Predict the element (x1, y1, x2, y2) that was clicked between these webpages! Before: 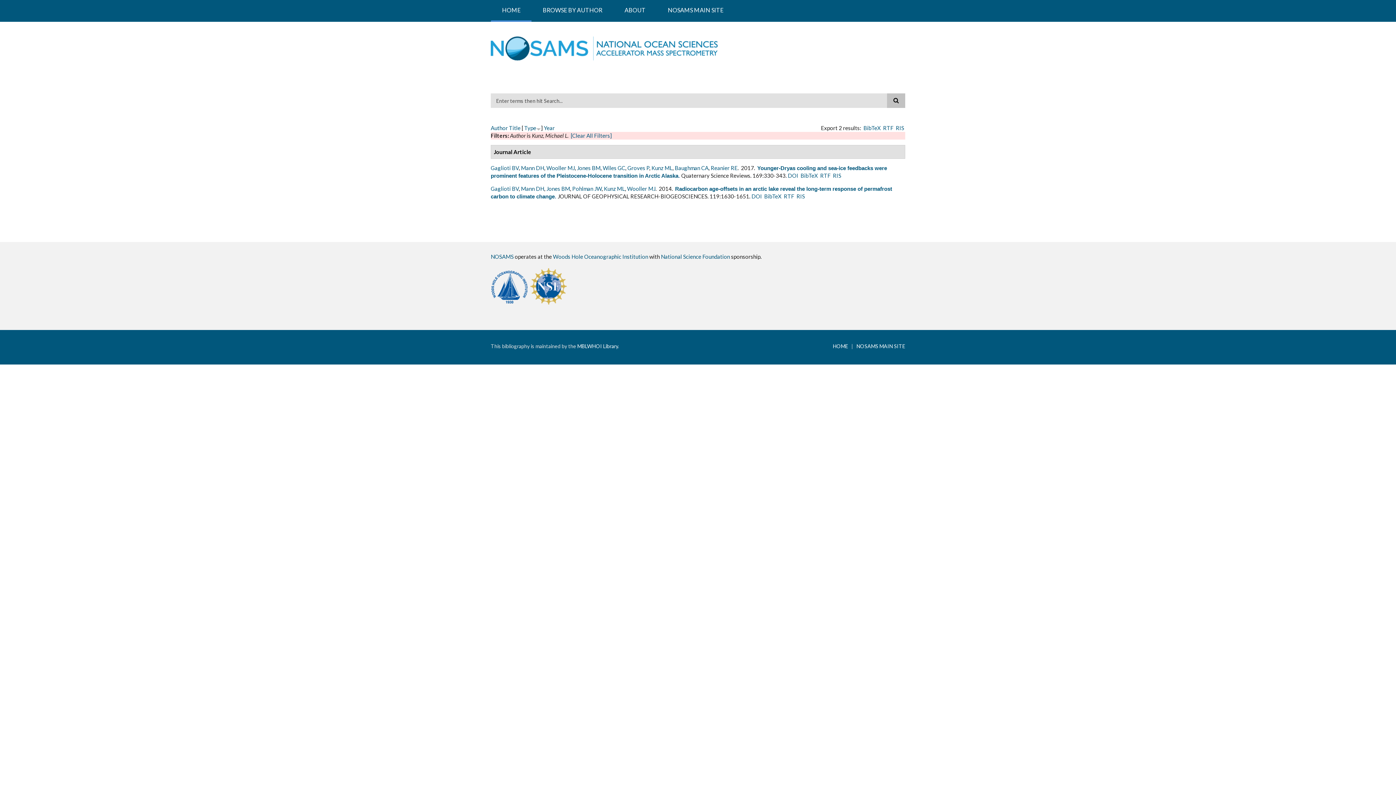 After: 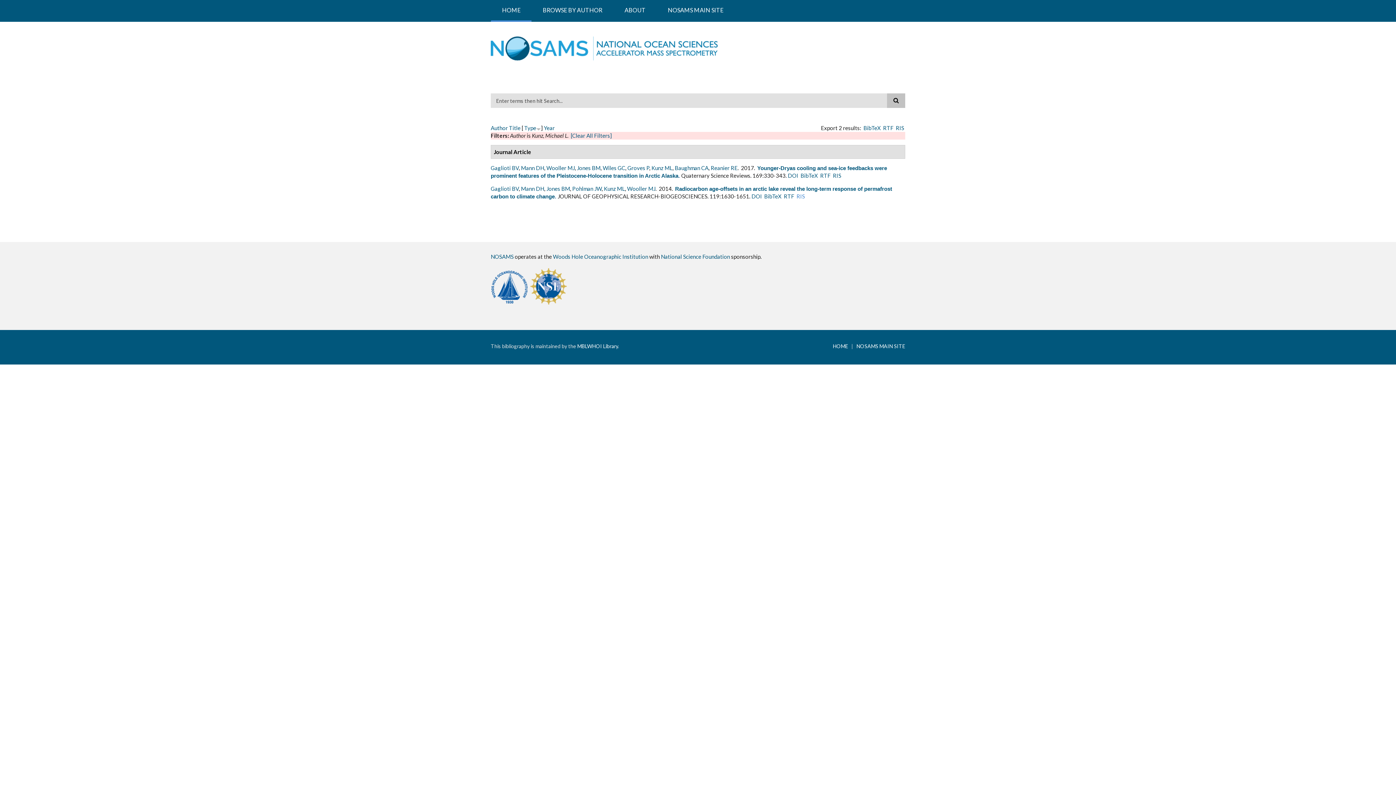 Action: bbox: (796, 193, 805, 199) label: RIS